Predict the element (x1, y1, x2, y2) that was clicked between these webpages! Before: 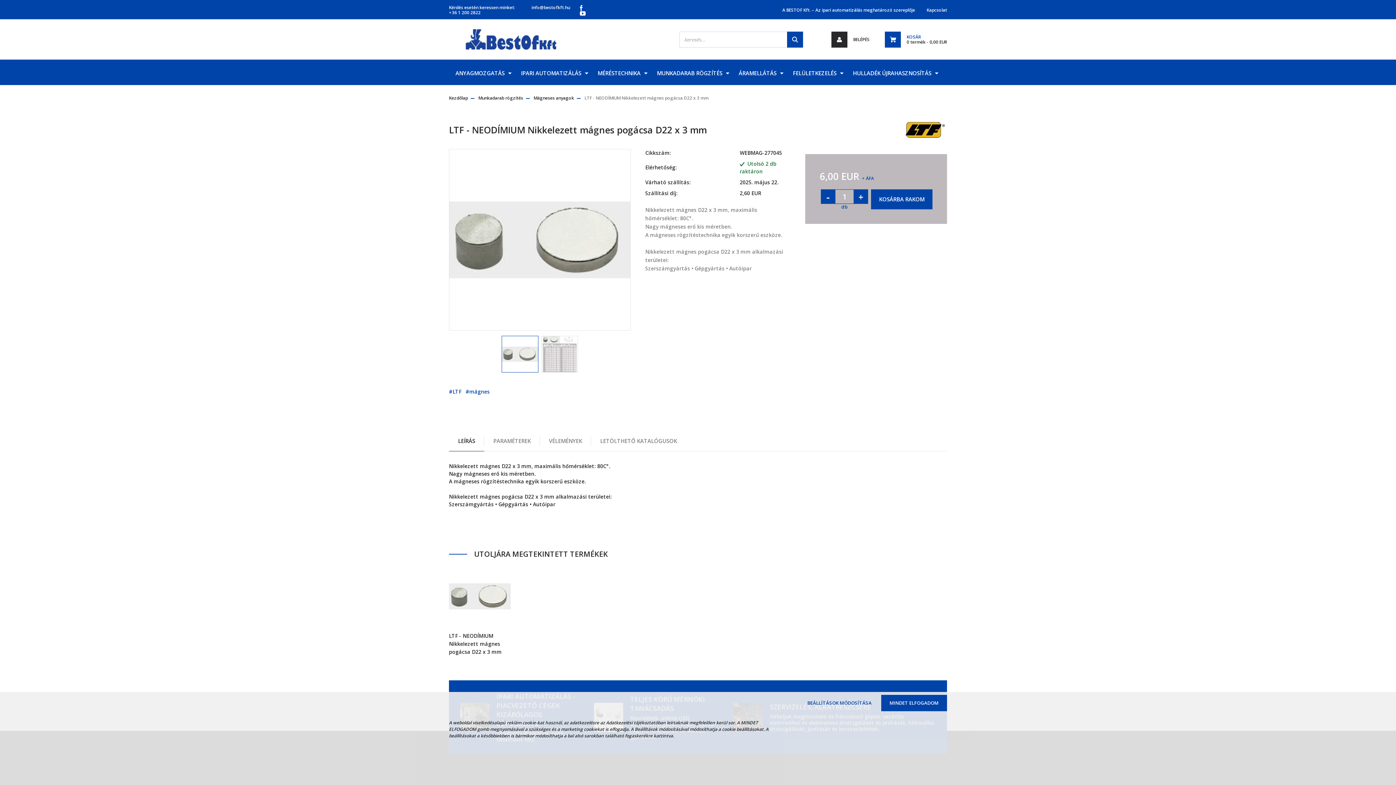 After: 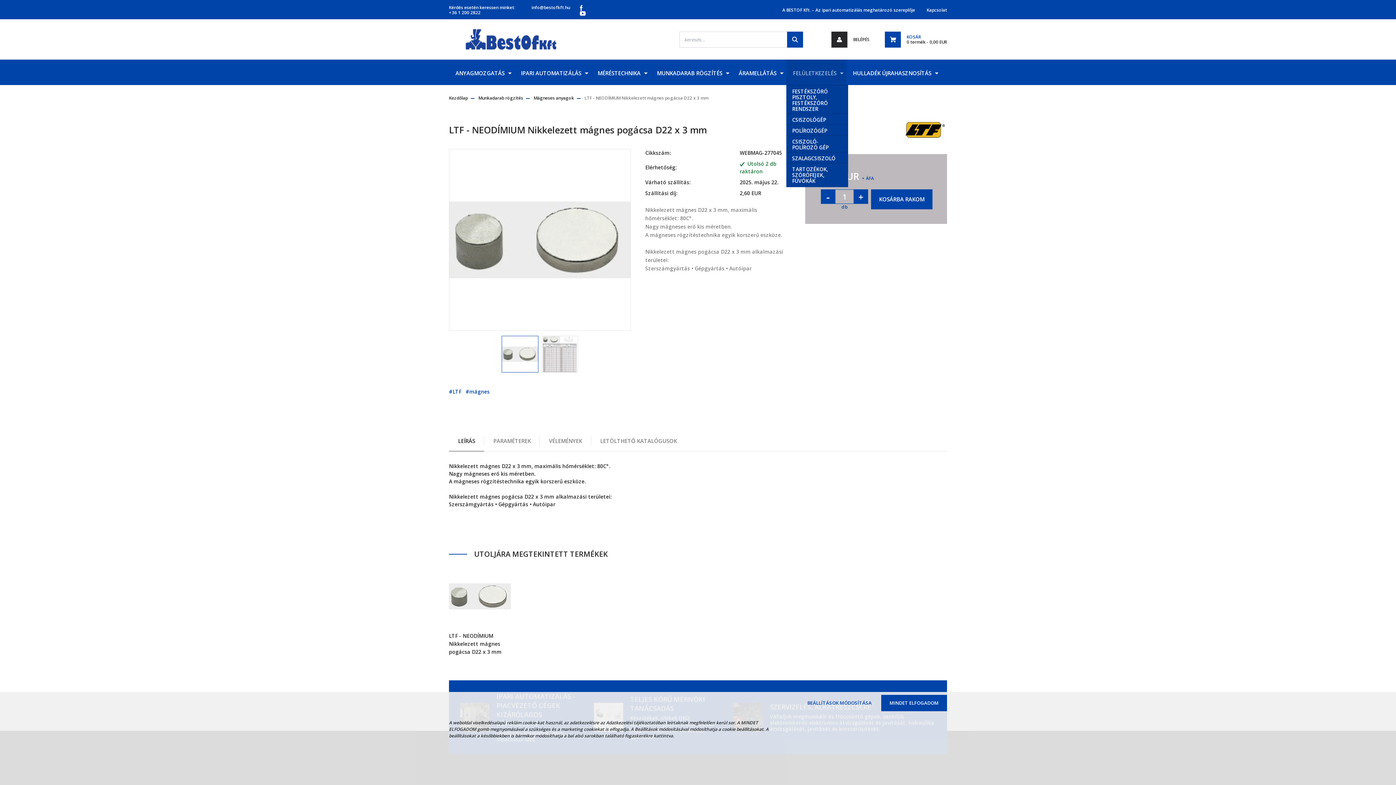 Action: label: FELÜLETKEZELÉS  bbox: (786, 59, 846, 85)